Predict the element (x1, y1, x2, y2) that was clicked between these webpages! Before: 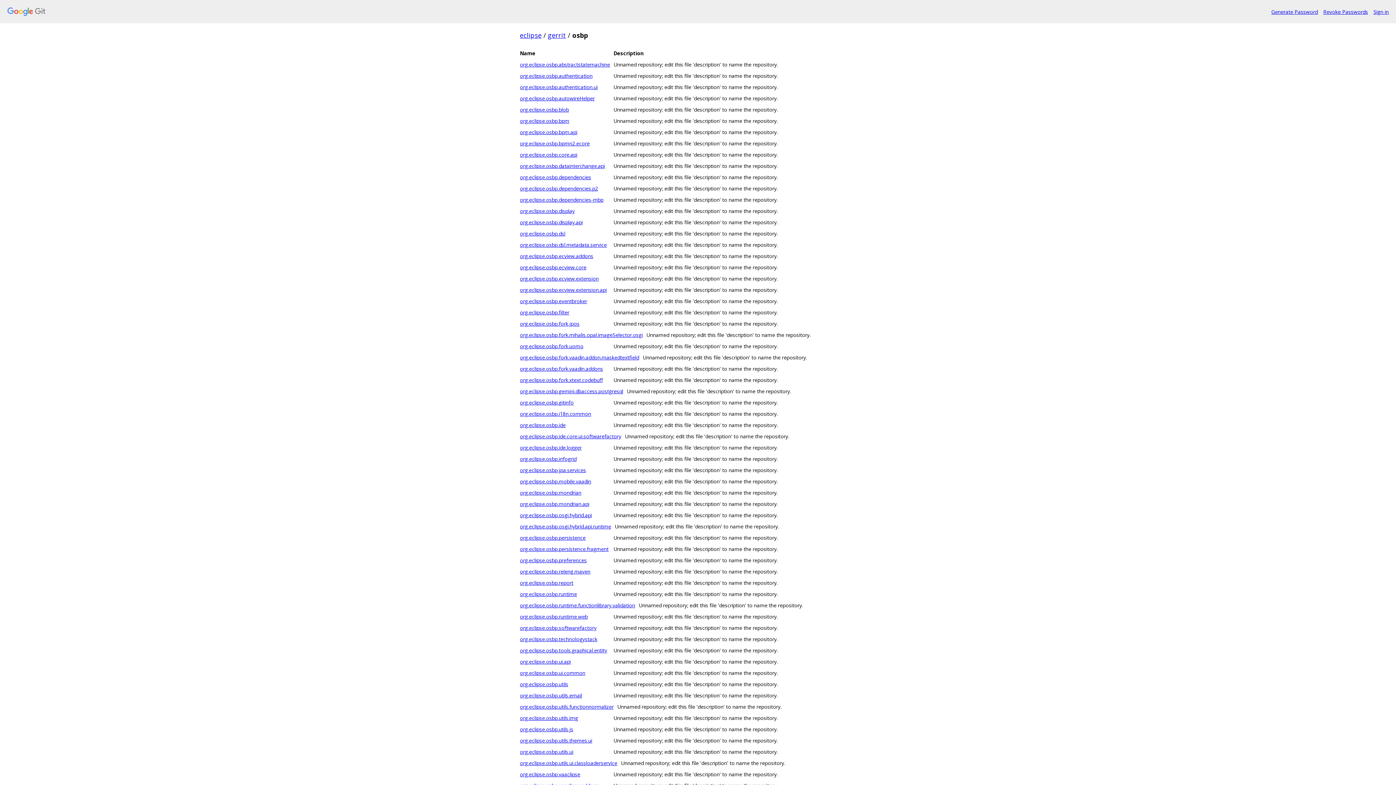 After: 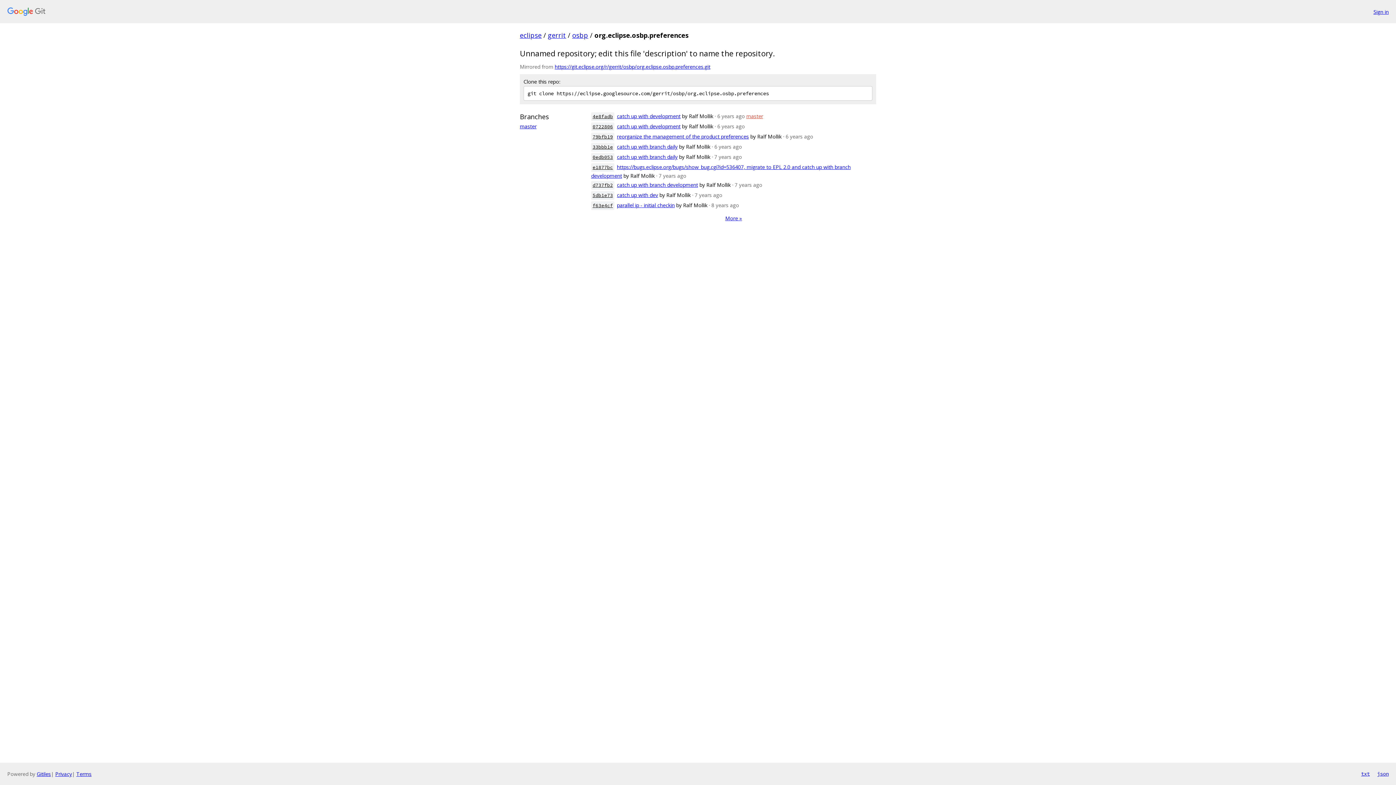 Action: label: org.eclipse.osbp.preferences
Unnamed repository; edit this file 'description' to name the repository. bbox: (516, 554, 880, 566)